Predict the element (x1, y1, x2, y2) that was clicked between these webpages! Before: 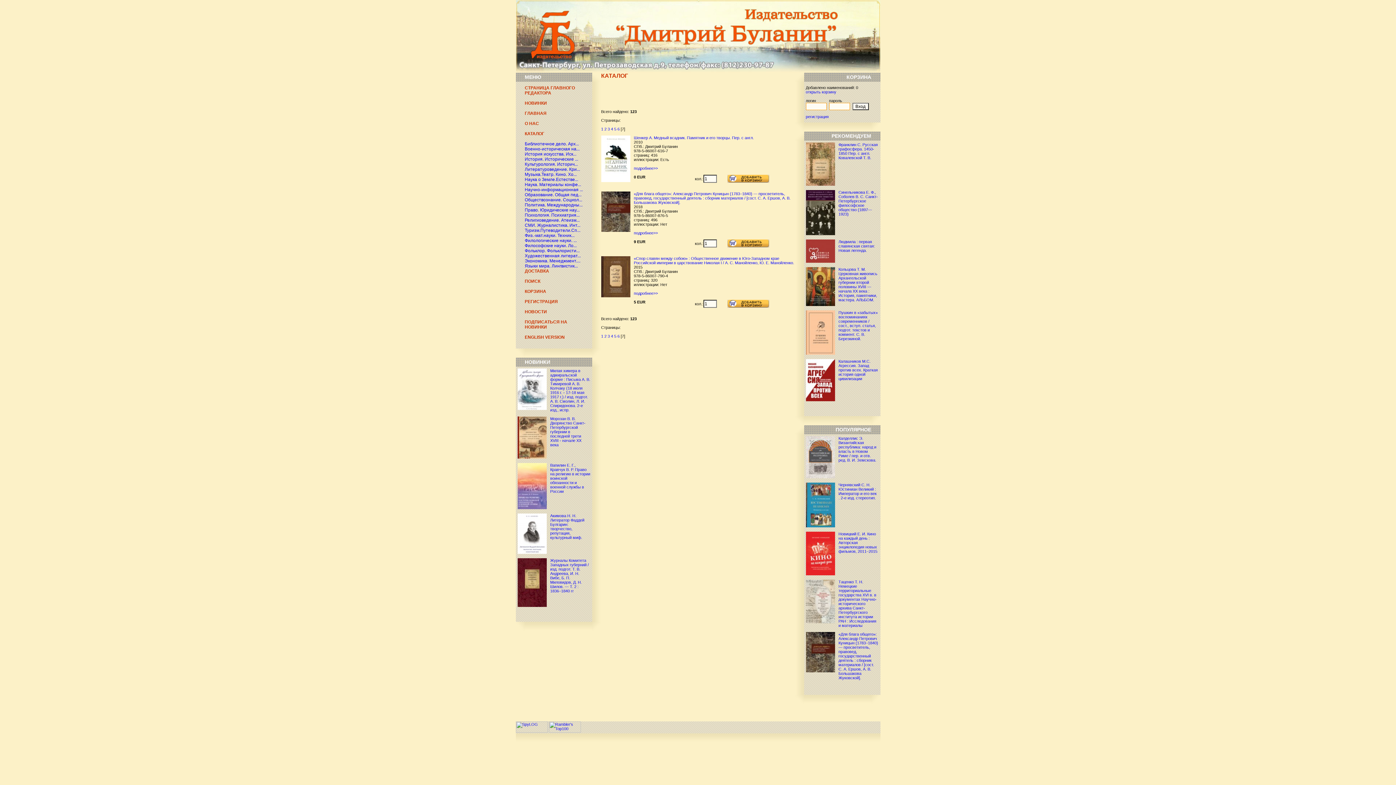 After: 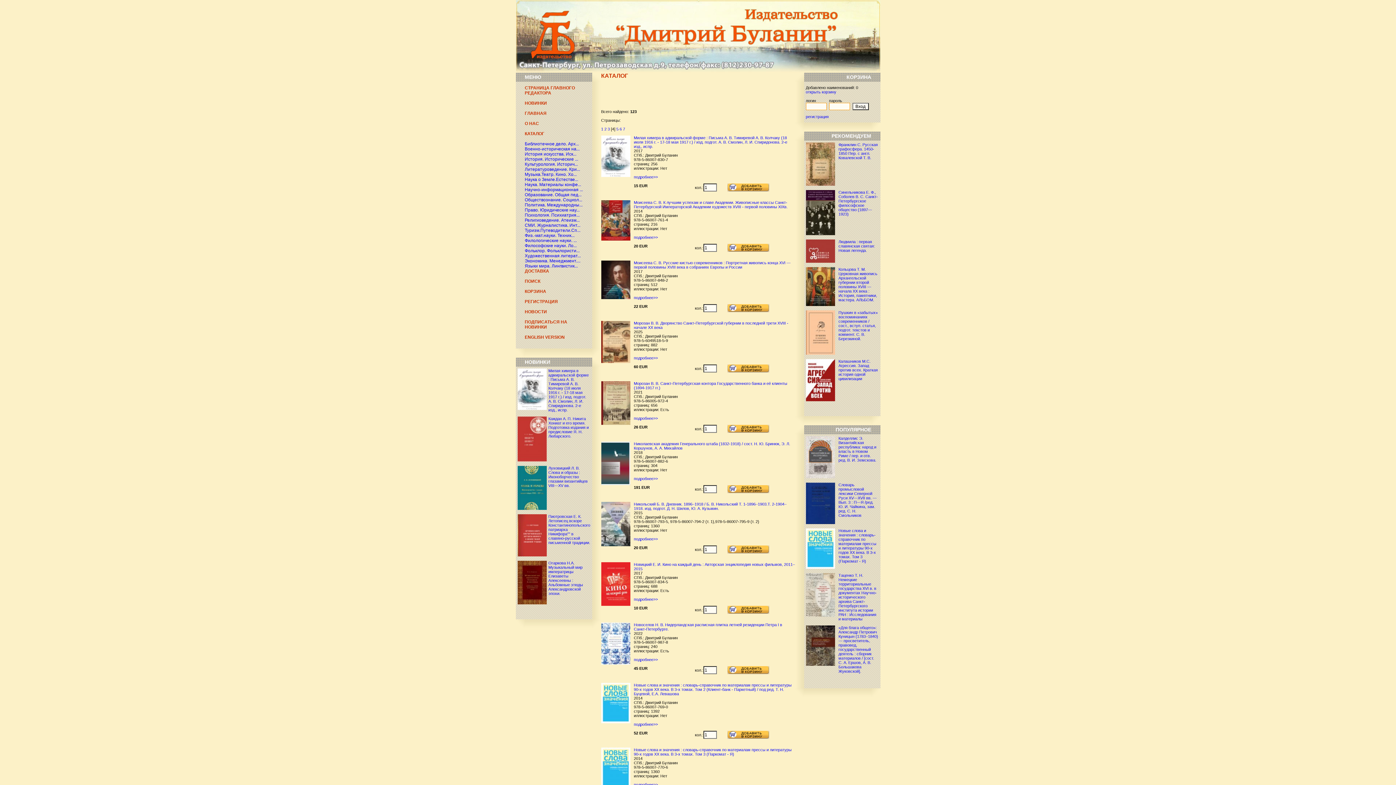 Action: bbox: (611, 126, 613, 131) label: 4